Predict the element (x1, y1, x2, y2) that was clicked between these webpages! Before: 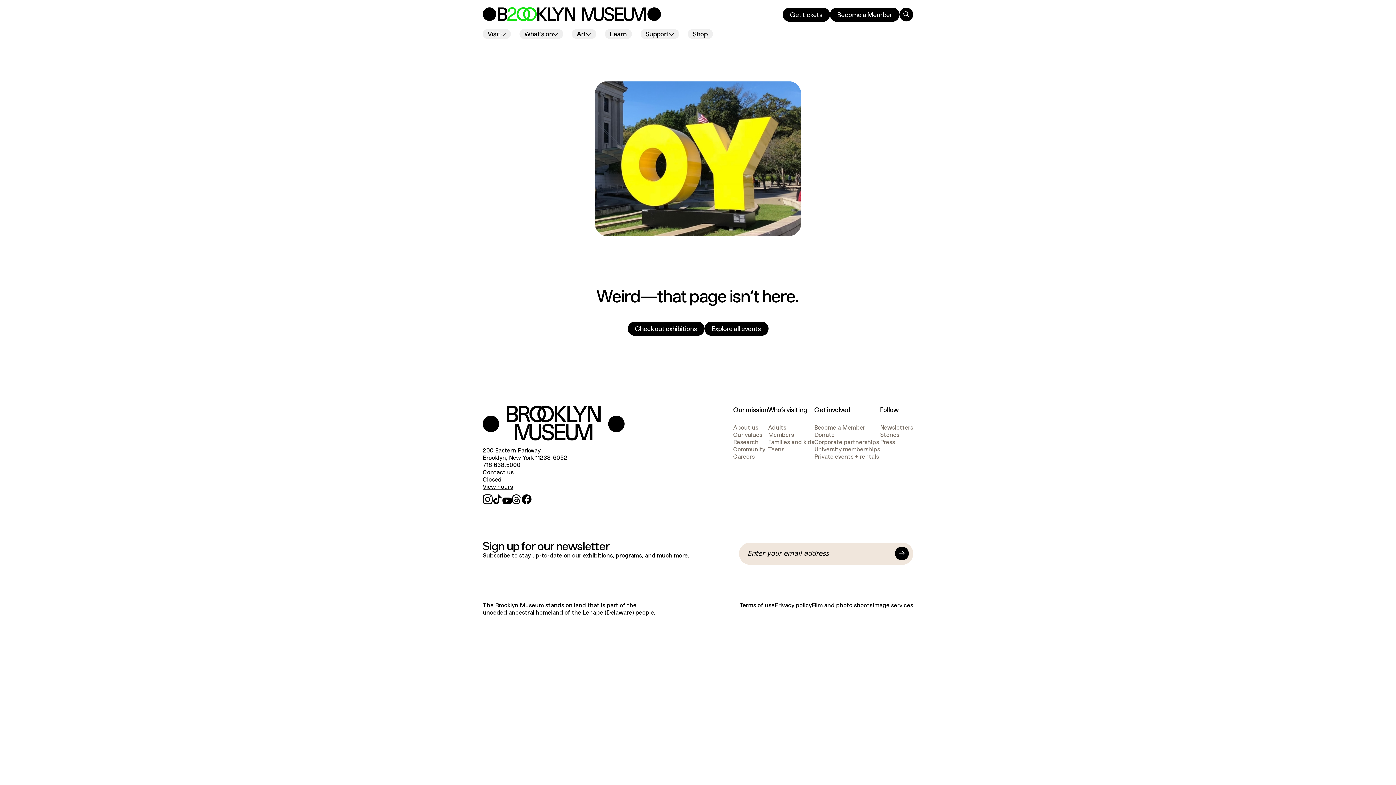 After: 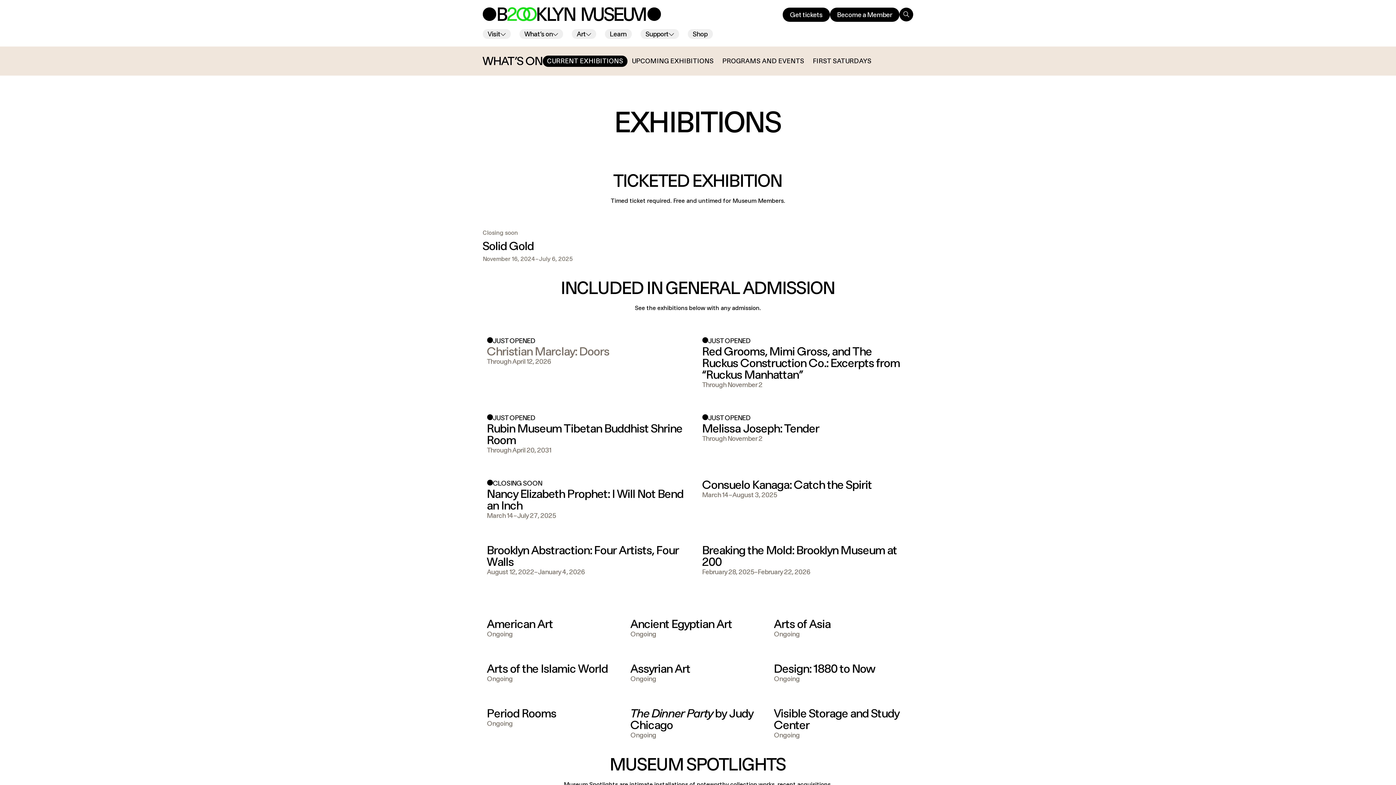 Action: bbox: (627, 166, 704, 180) label: Check out exhibitions